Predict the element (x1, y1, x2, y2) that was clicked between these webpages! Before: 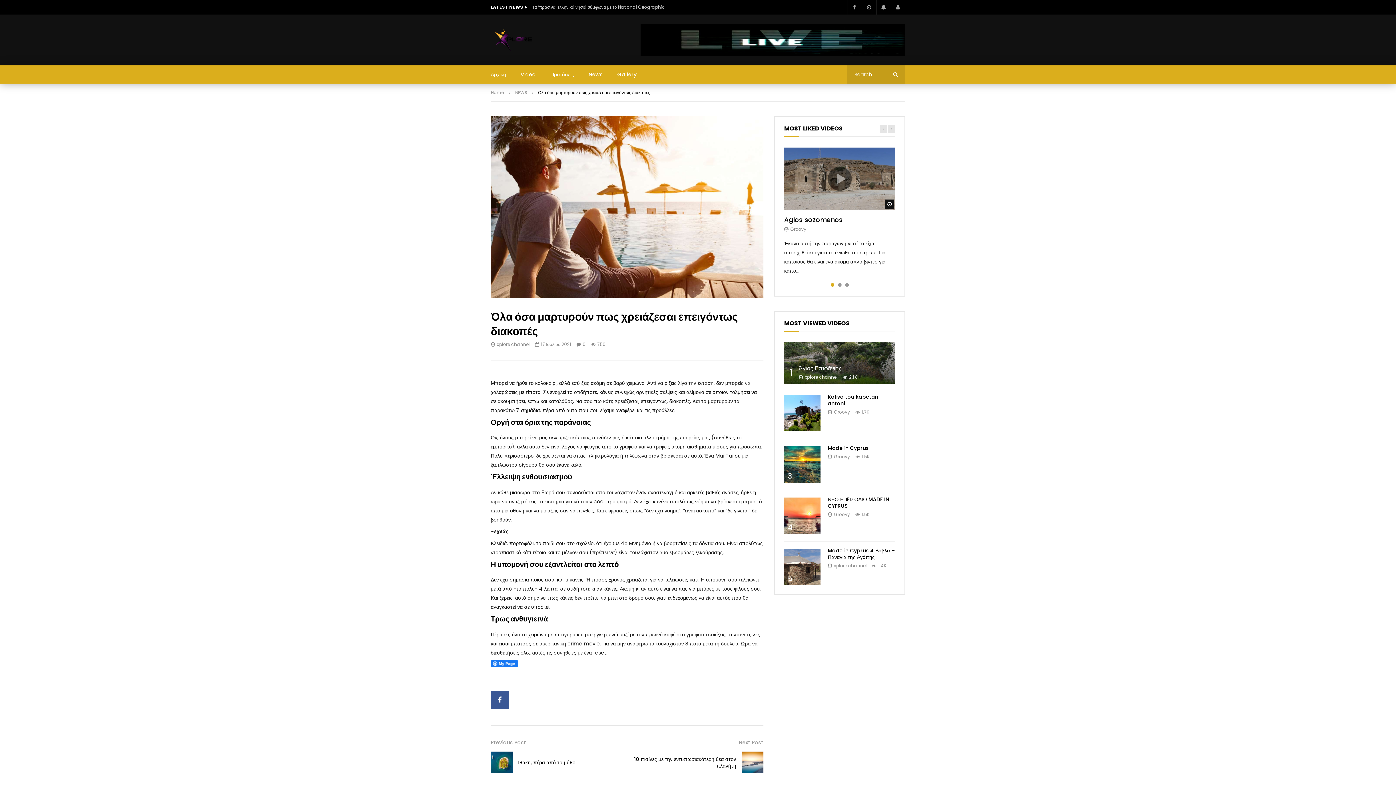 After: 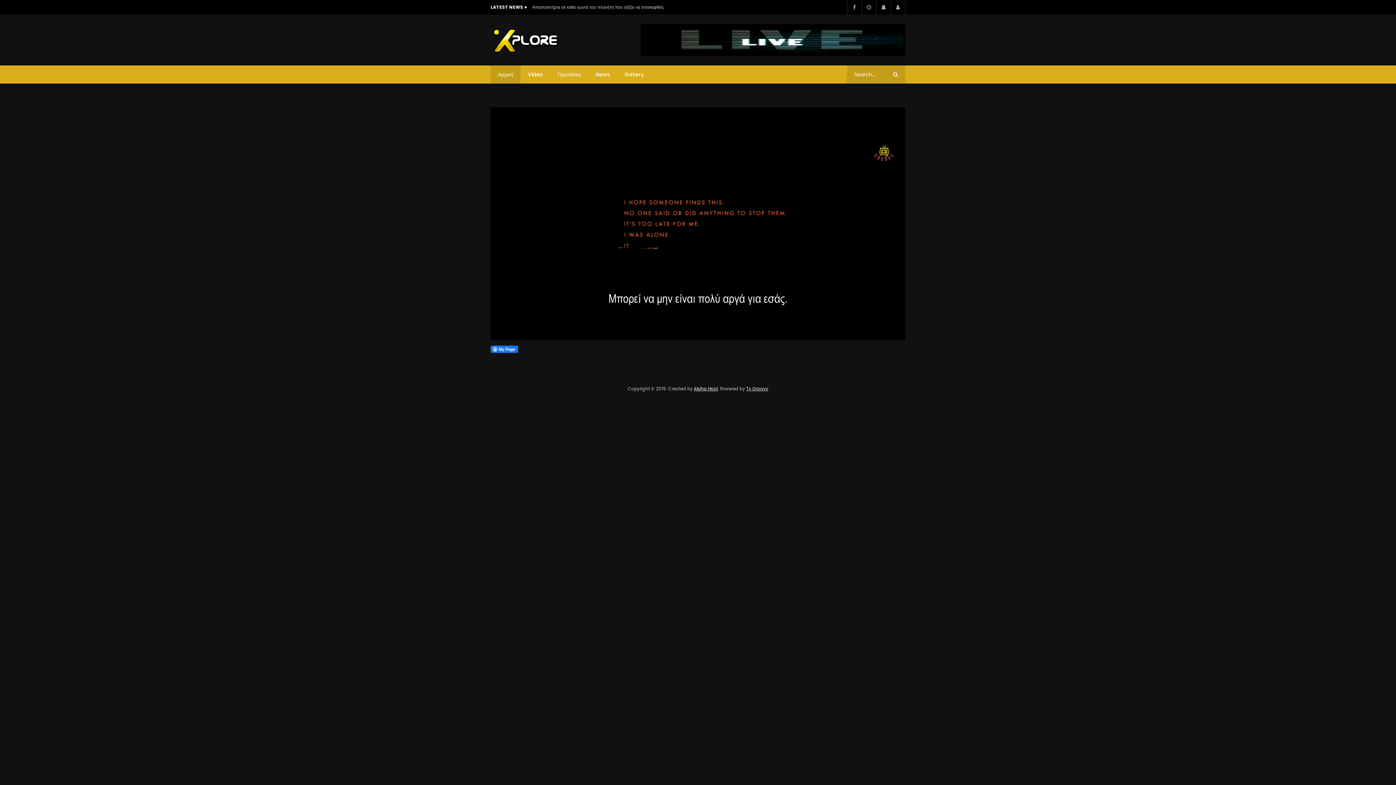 Action: label: Αρχική bbox: (483, 65, 513, 83)